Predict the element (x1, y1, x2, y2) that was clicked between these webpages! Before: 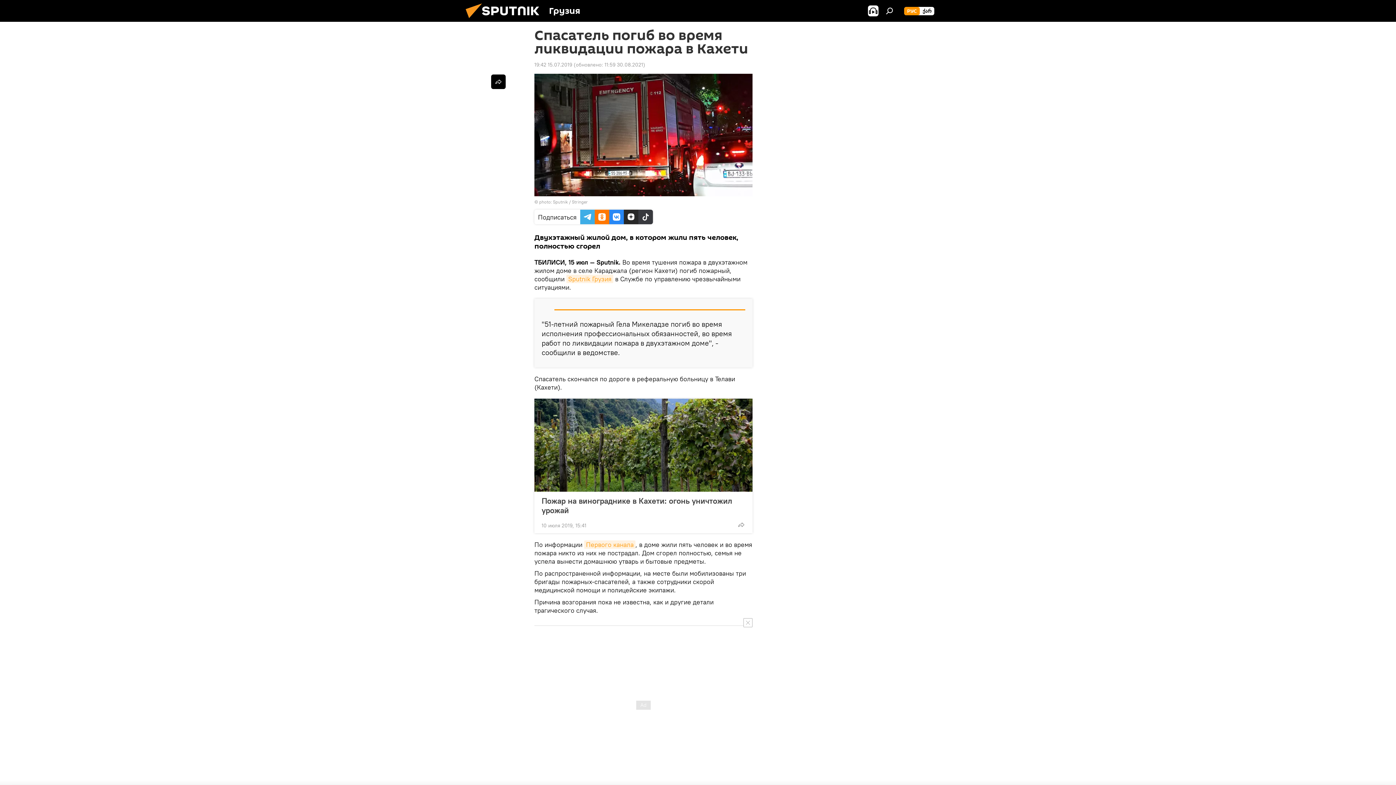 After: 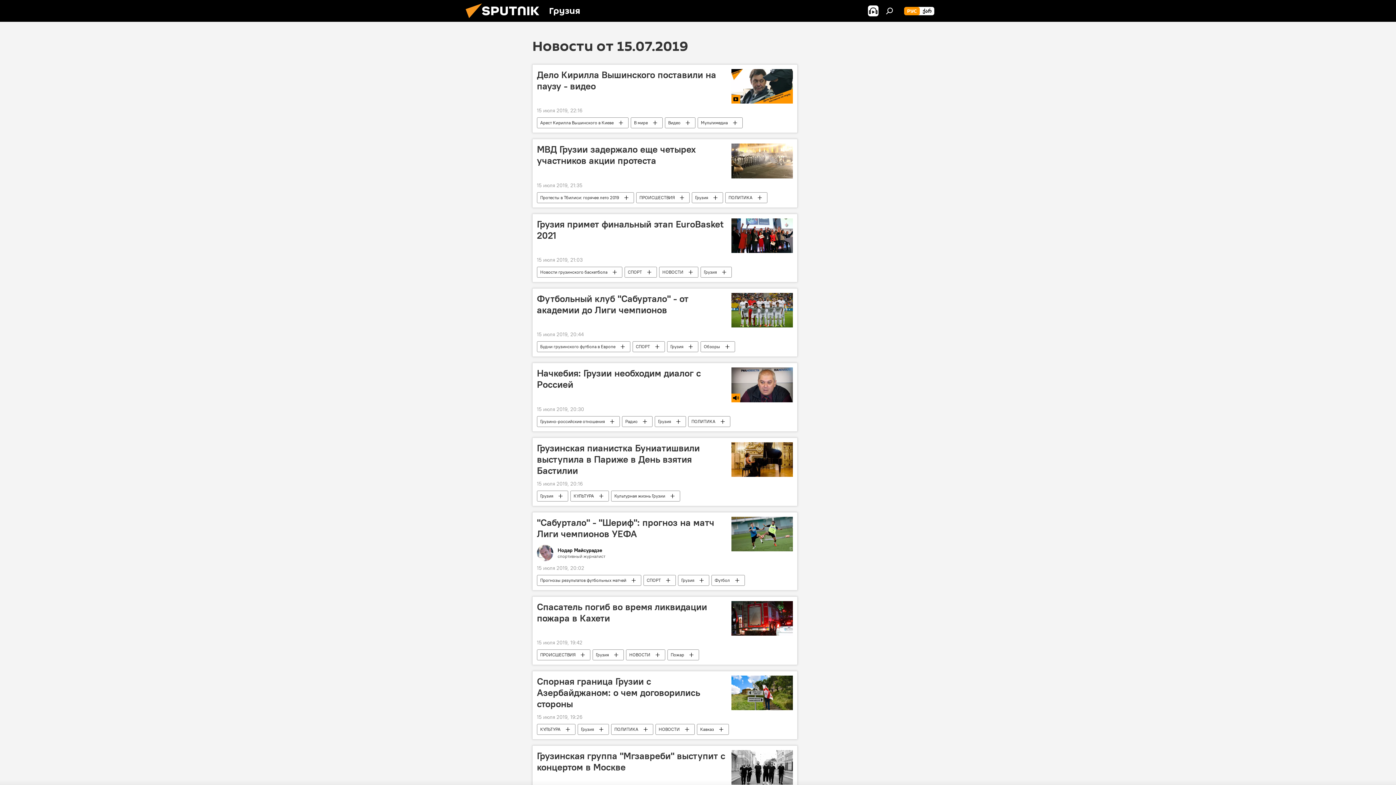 Action: label: 19:42 15.07.2019 bbox: (534, 61, 572, 68)